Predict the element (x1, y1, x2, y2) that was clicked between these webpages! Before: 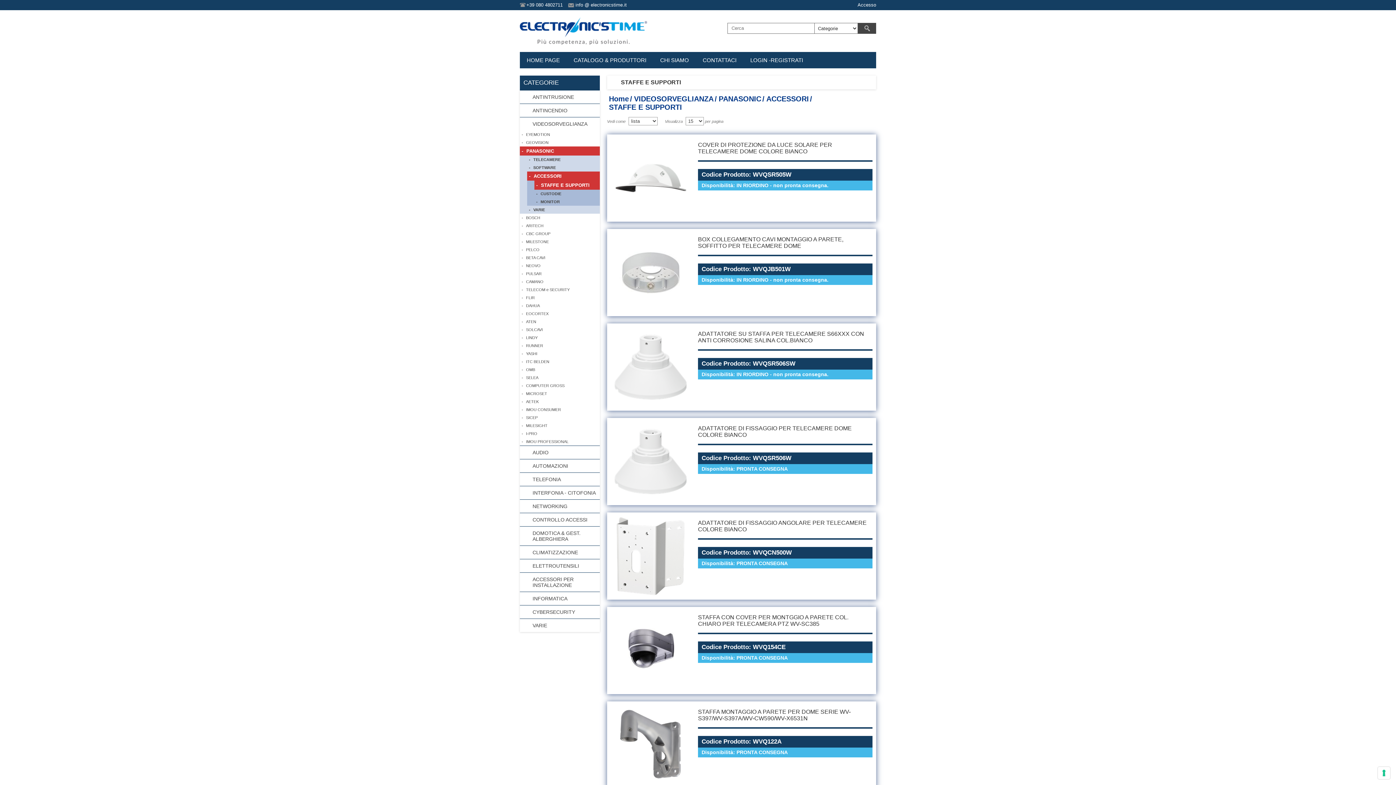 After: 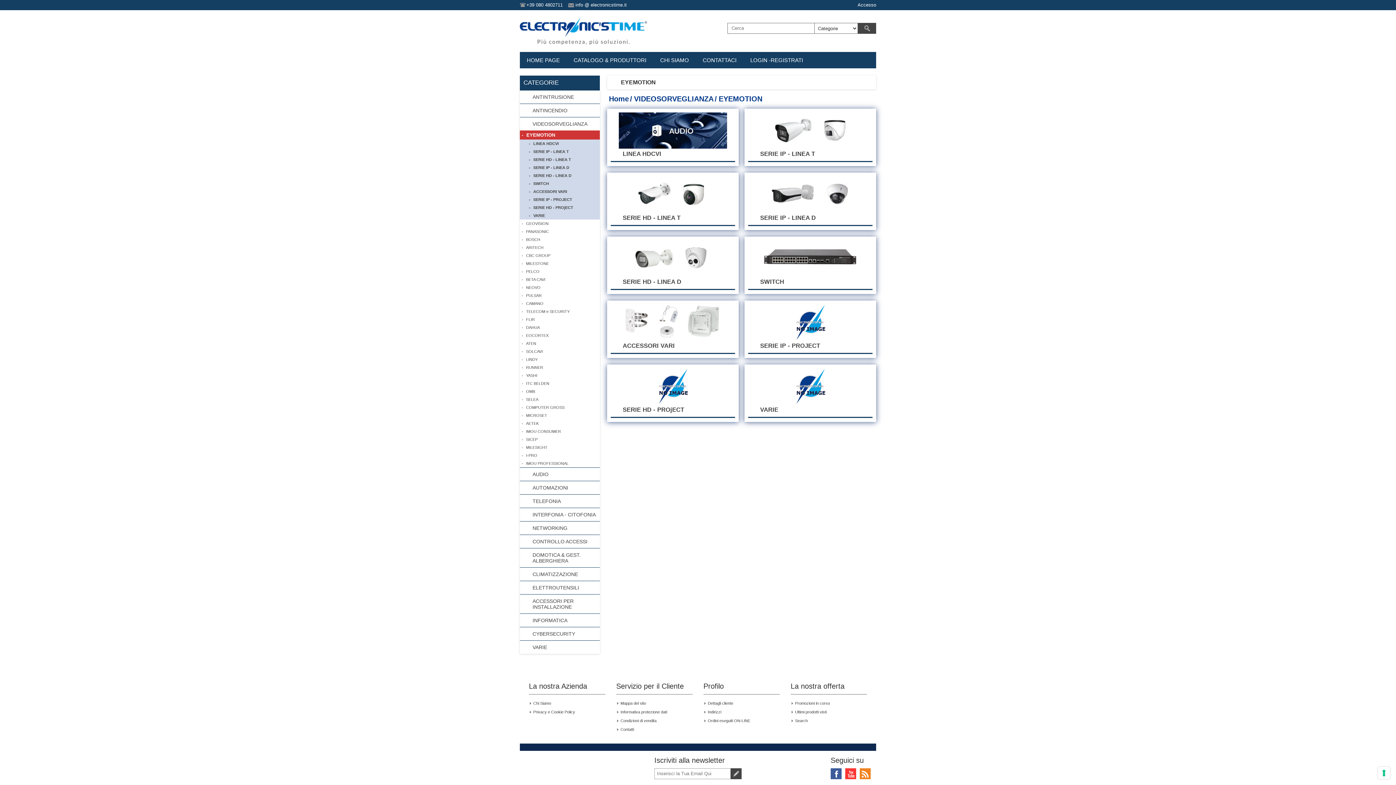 Action: label: EYEMOTION bbox: (520, 130, 600, 138)